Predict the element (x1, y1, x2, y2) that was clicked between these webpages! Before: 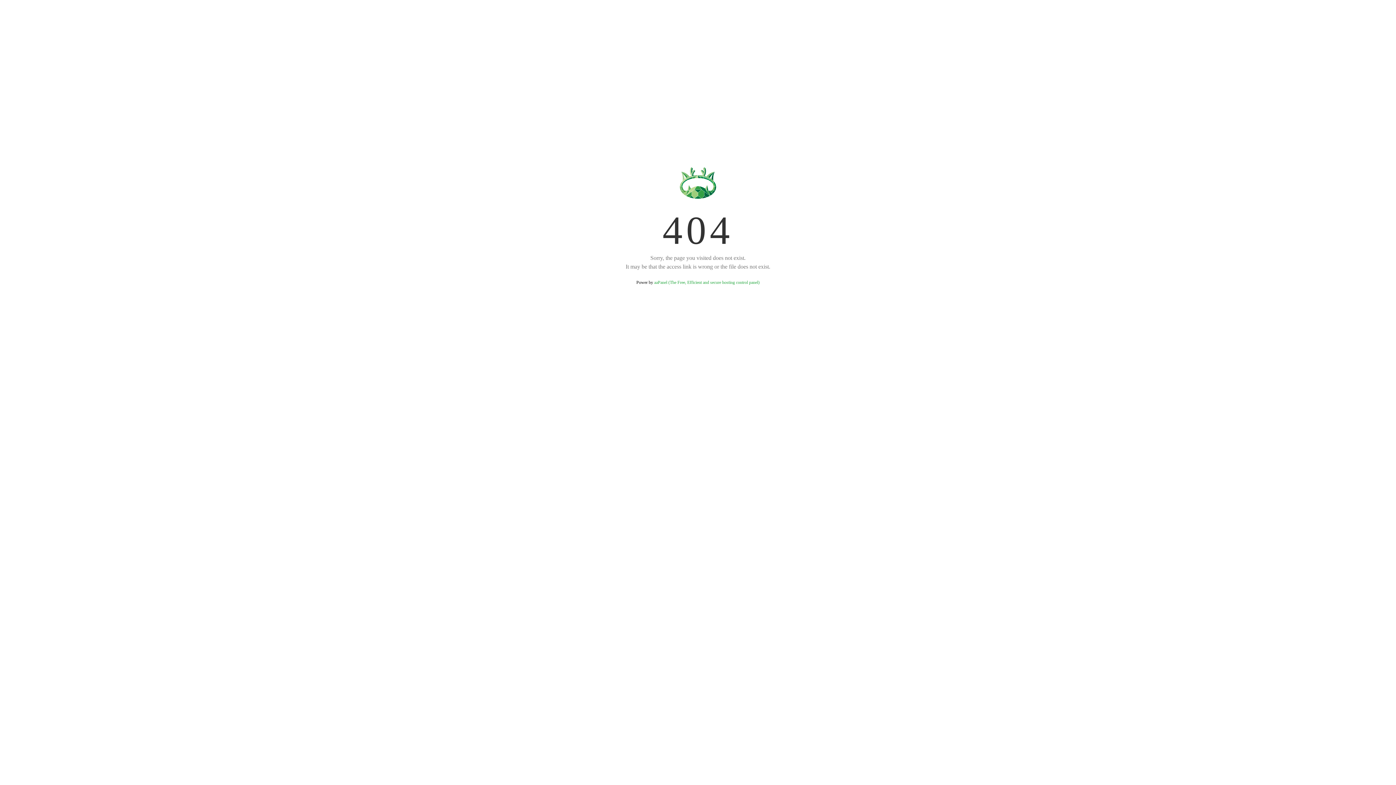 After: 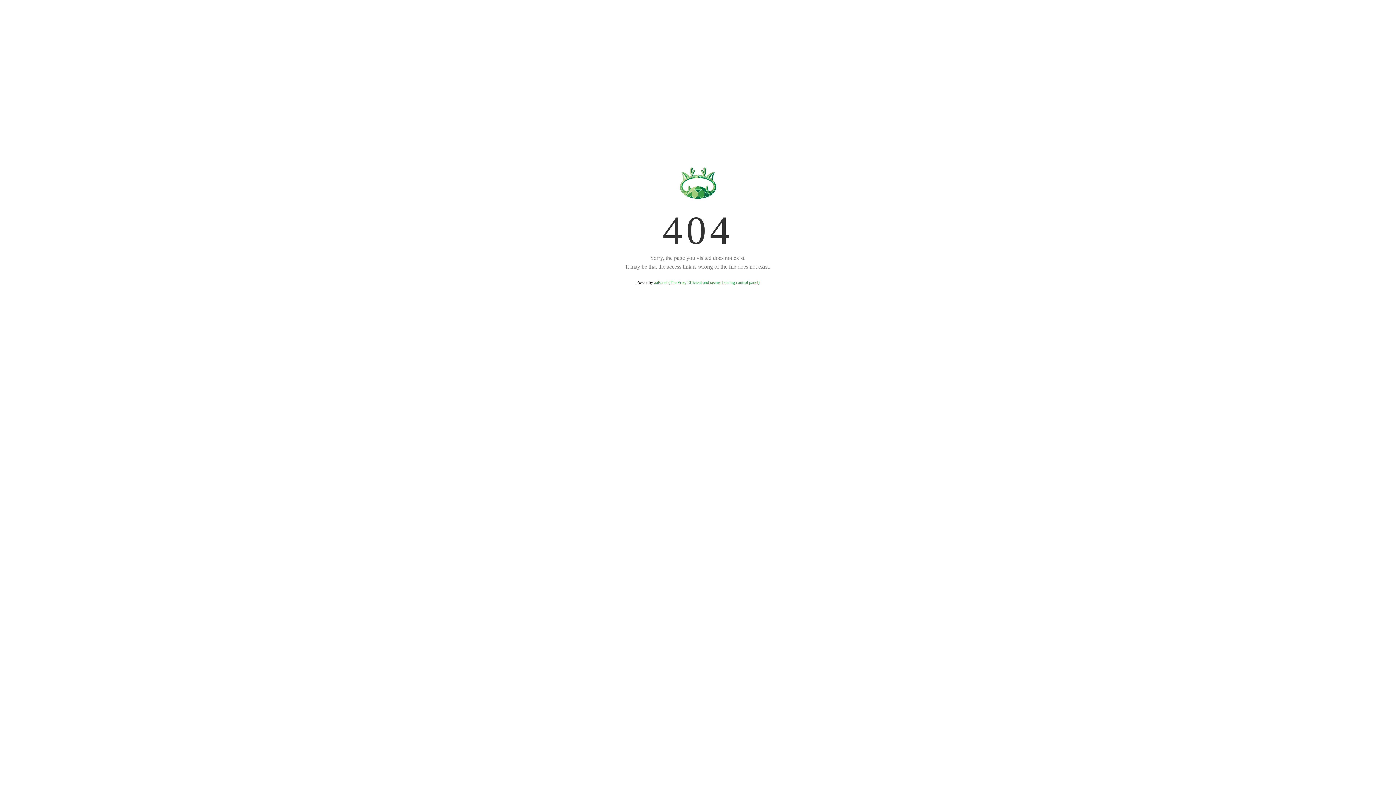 Action: bbox: (654, 280, 759, 285) label: aaPanel (The Free, Efficient and secure hosting control panel)